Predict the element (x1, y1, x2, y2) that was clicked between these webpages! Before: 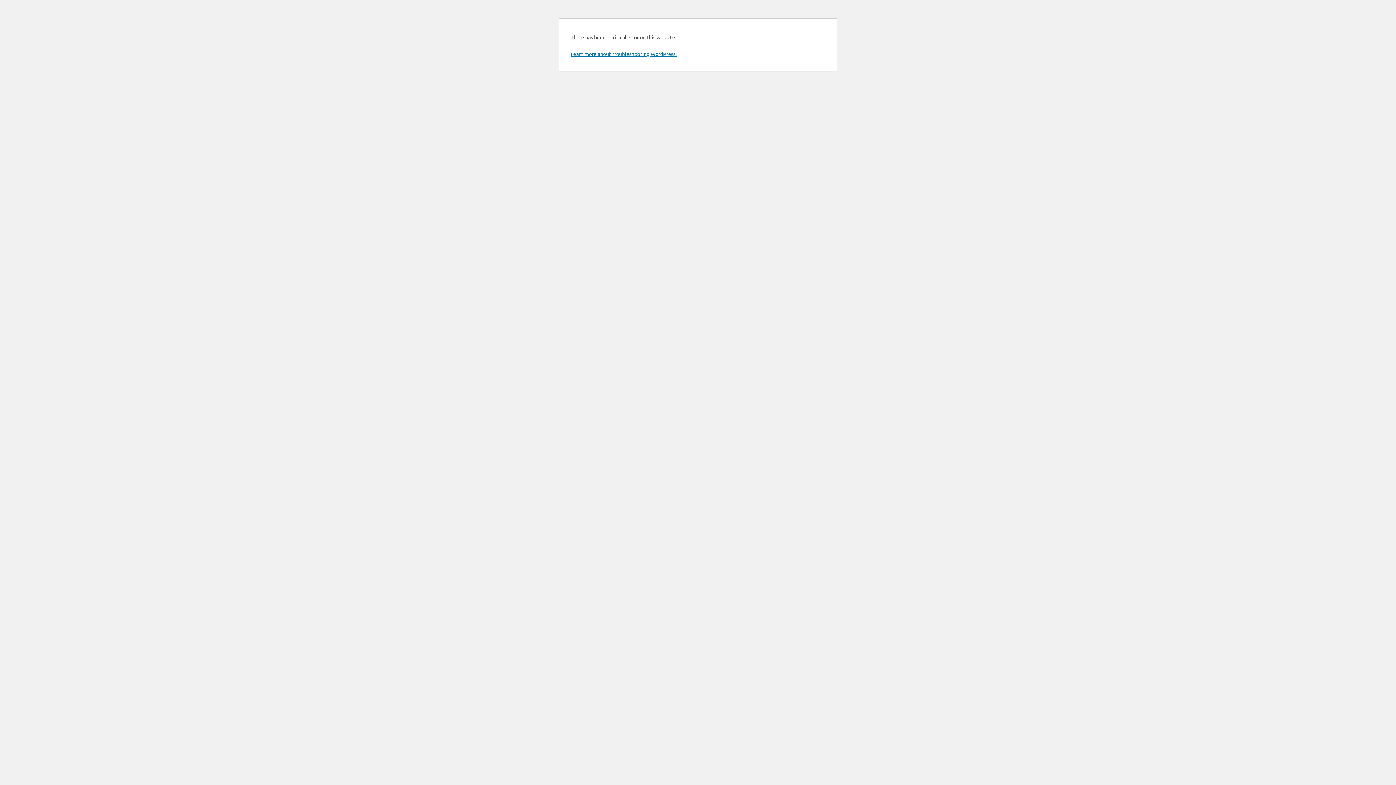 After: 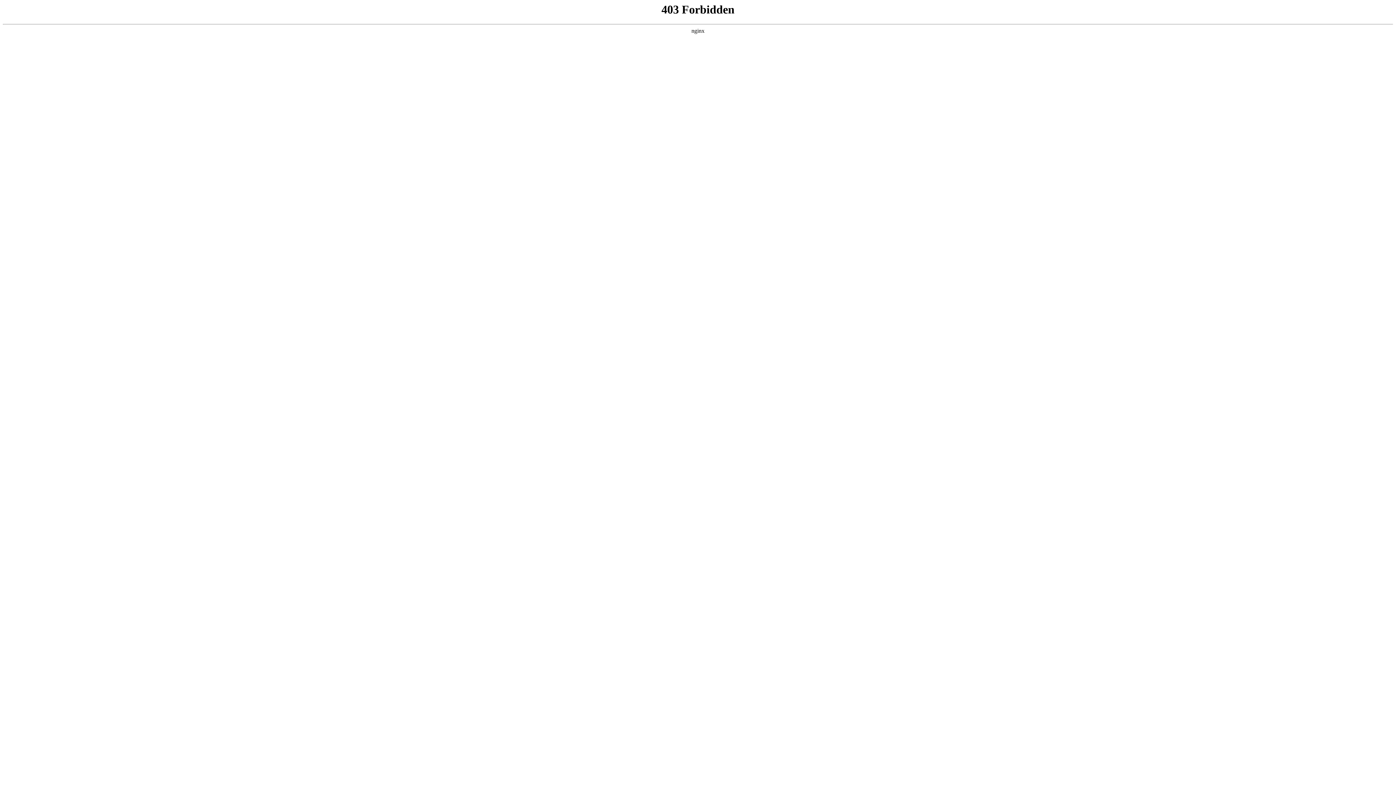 Action: bbox: (570, 50, 676, 57) label: Learn more about troubleshooting WordPress.